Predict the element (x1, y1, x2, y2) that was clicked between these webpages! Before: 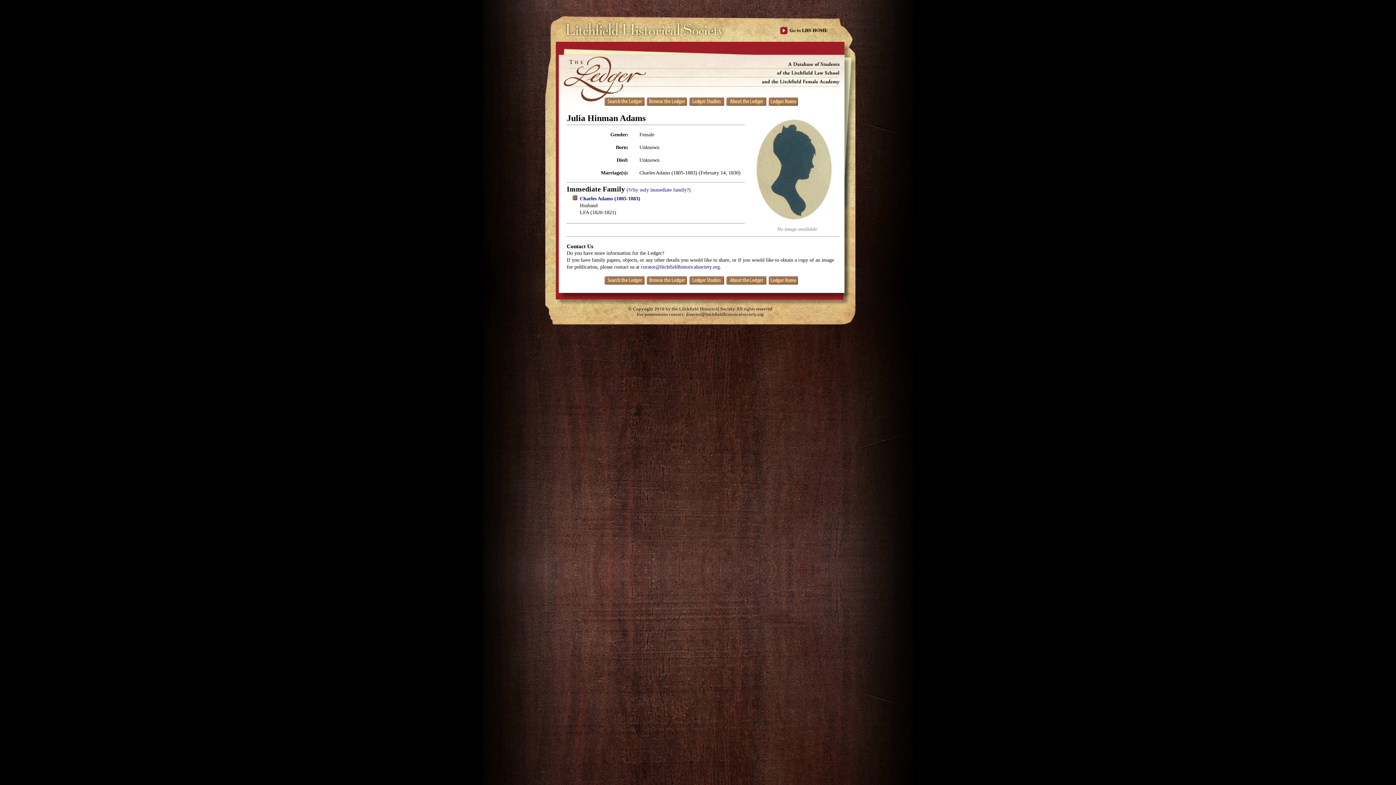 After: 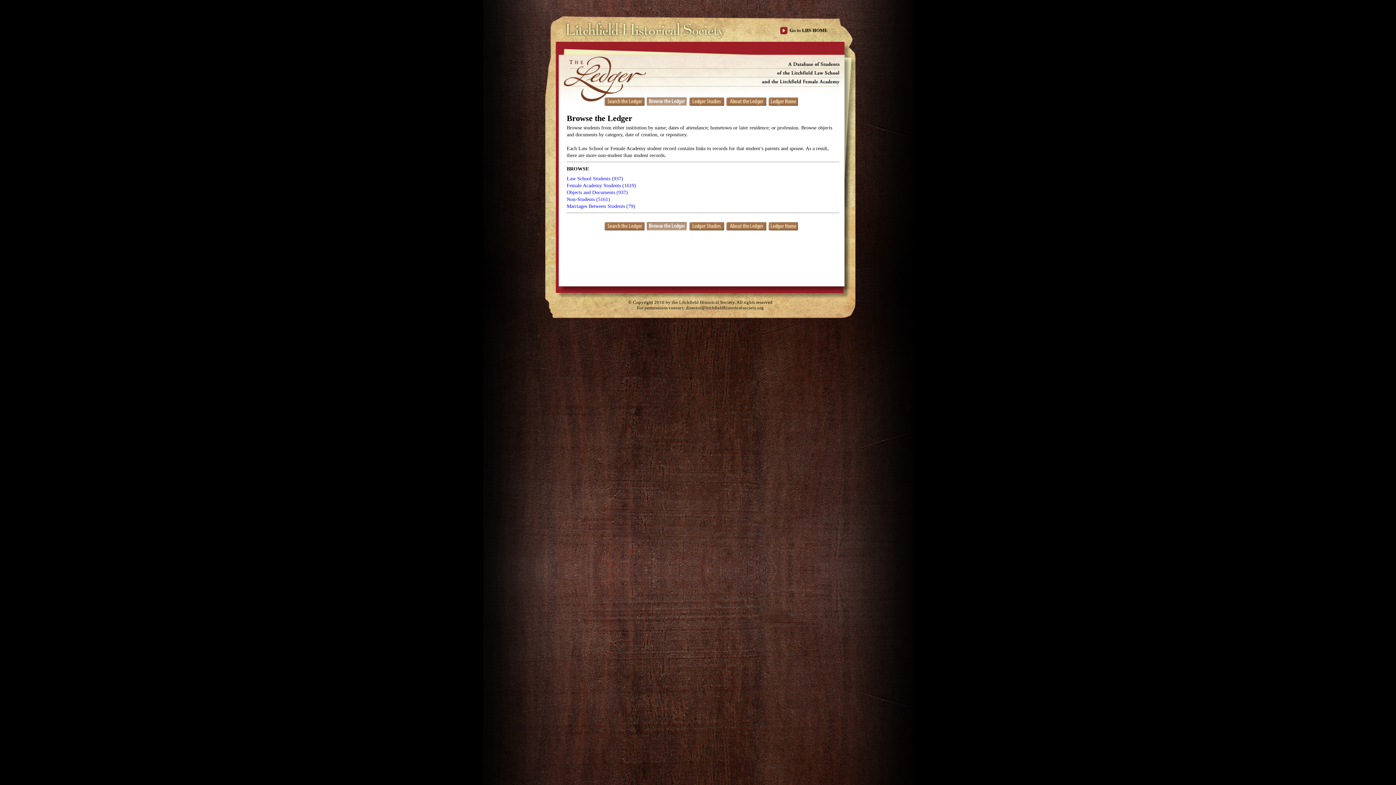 Action: bbox: (646, 97, 687, 106) label: .